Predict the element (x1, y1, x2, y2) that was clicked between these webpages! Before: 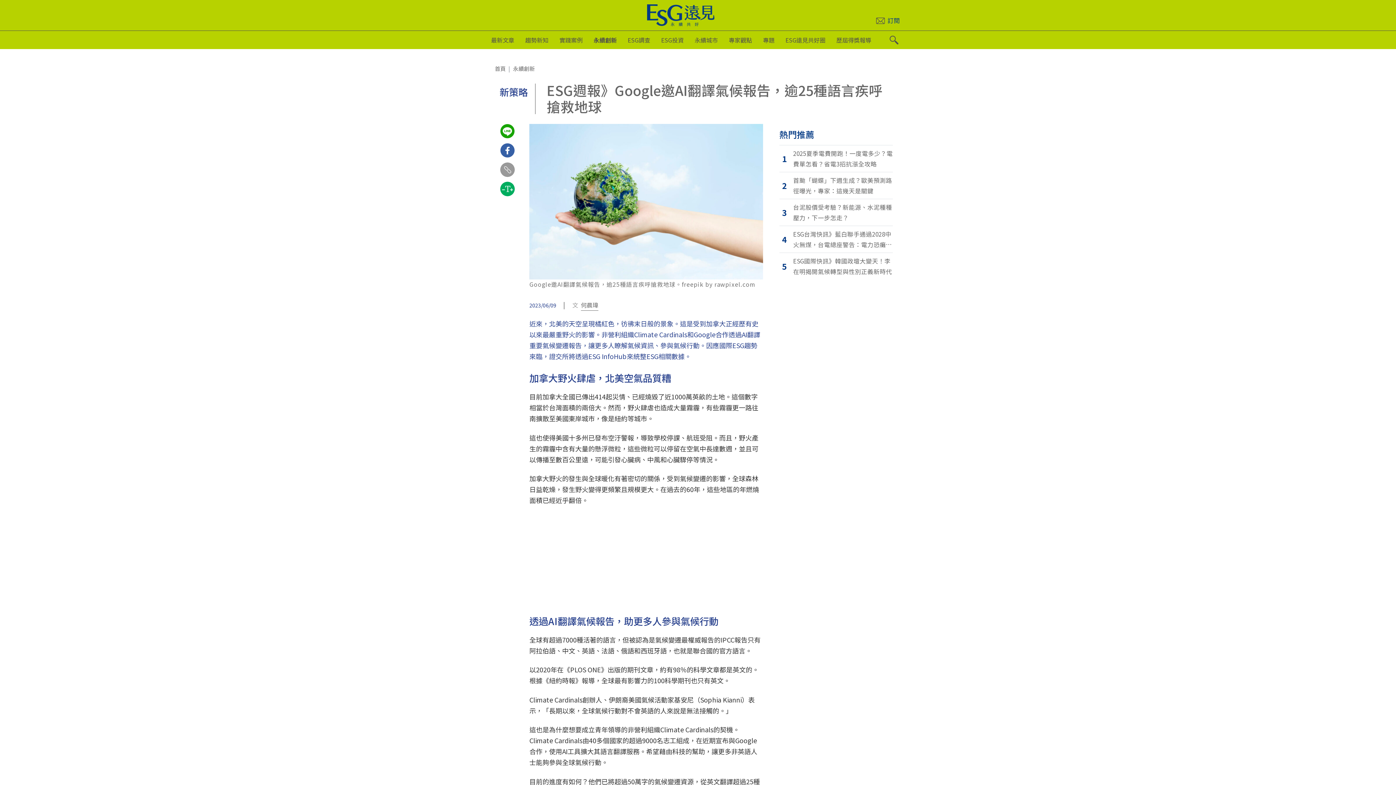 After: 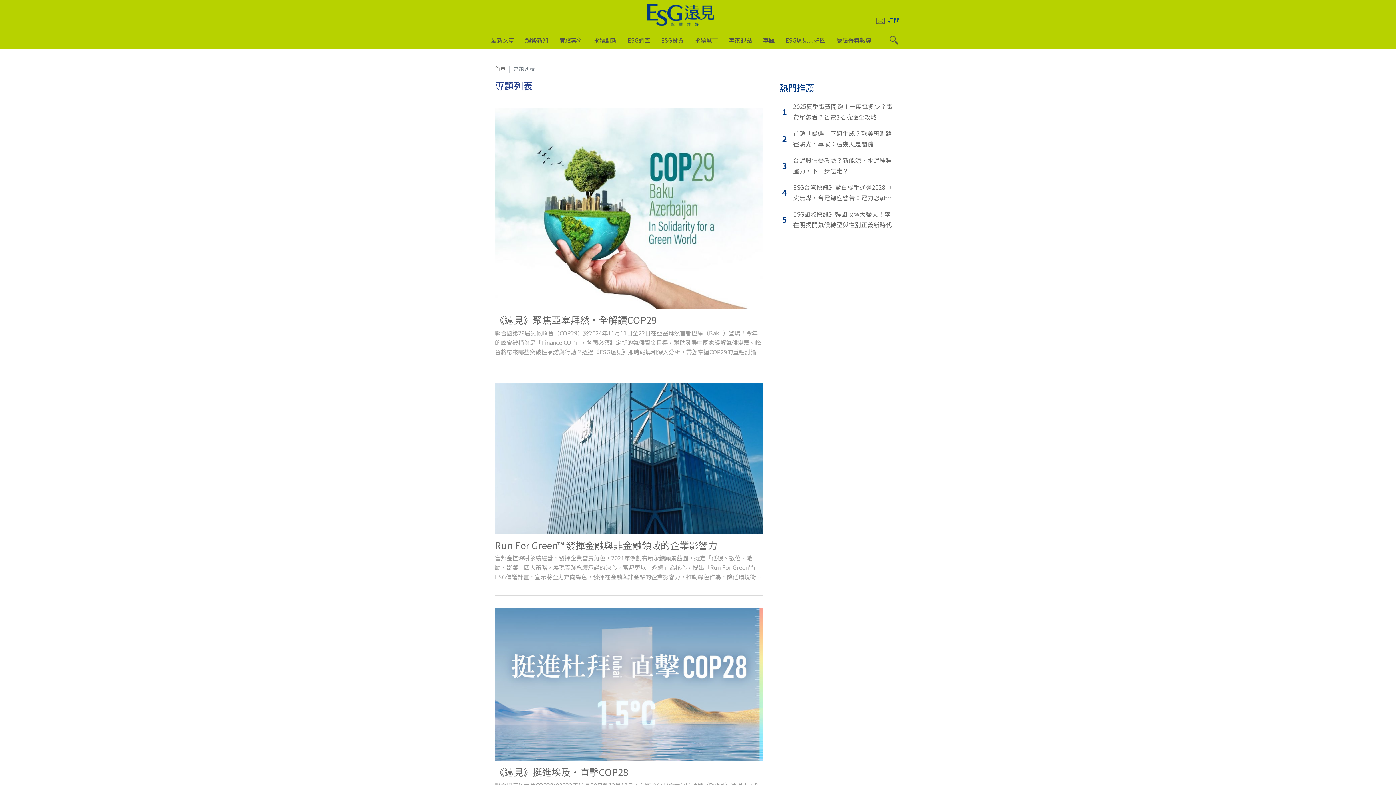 Action: bbox: (763, 31, 785, 48) label: 專題